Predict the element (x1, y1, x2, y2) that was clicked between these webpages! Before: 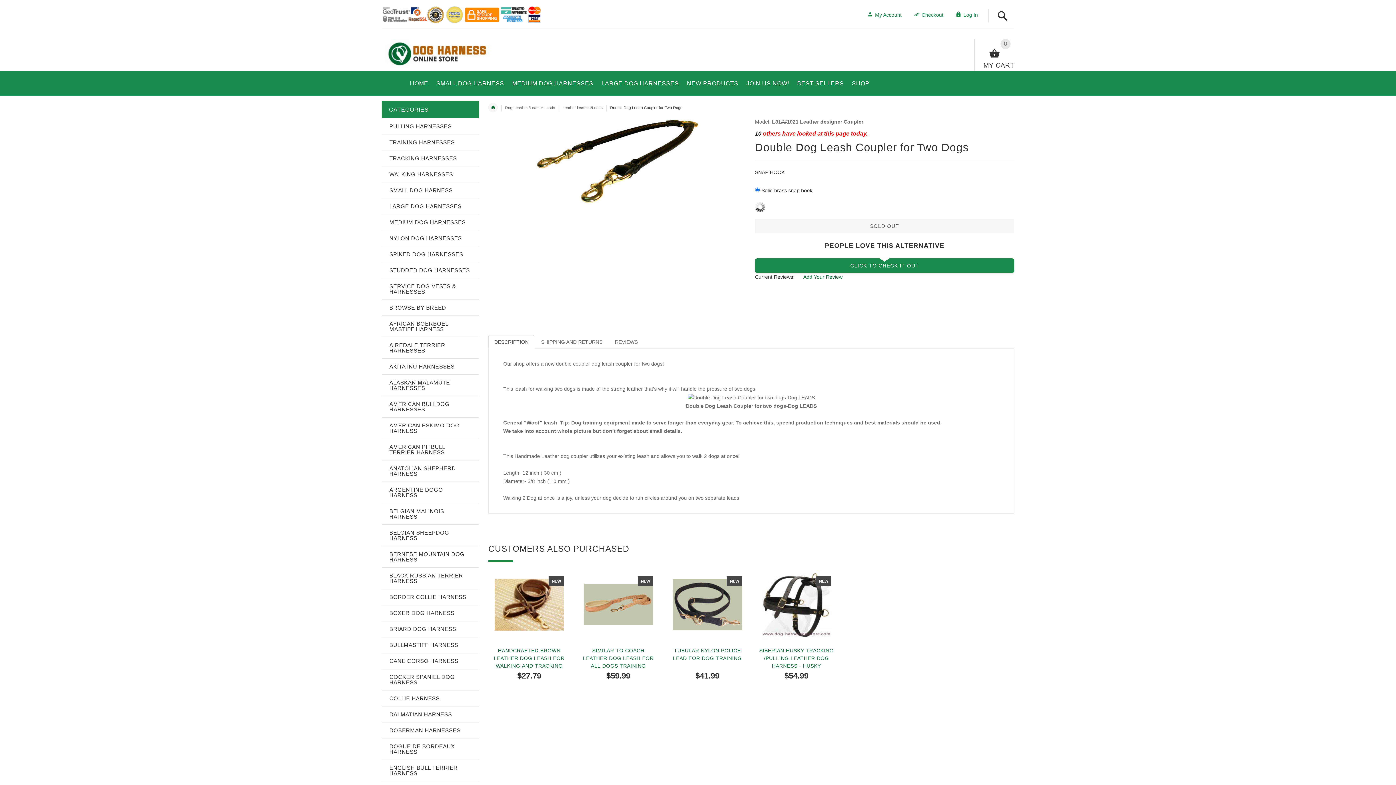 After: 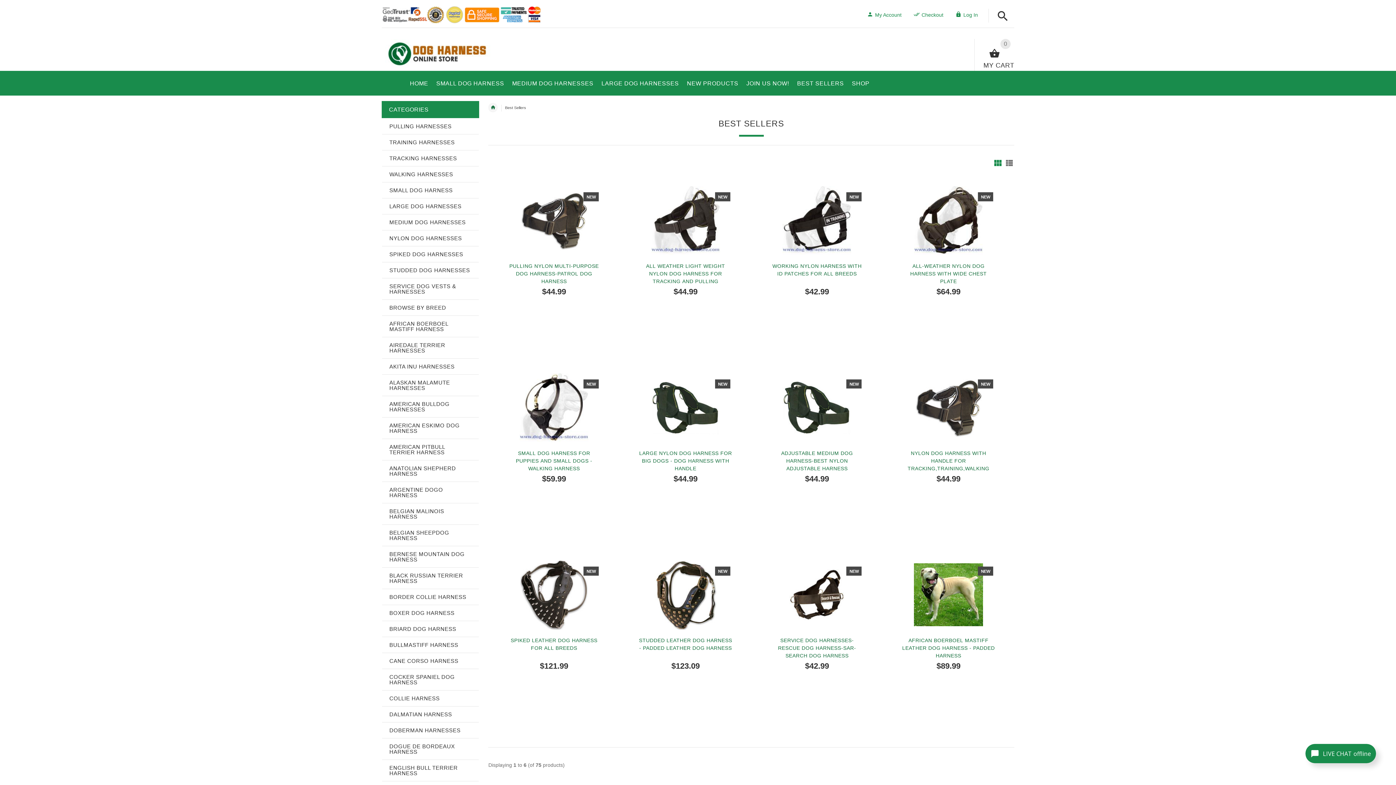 Action: bbox: (793, 72, 848, 91) label: BEST SELLERS